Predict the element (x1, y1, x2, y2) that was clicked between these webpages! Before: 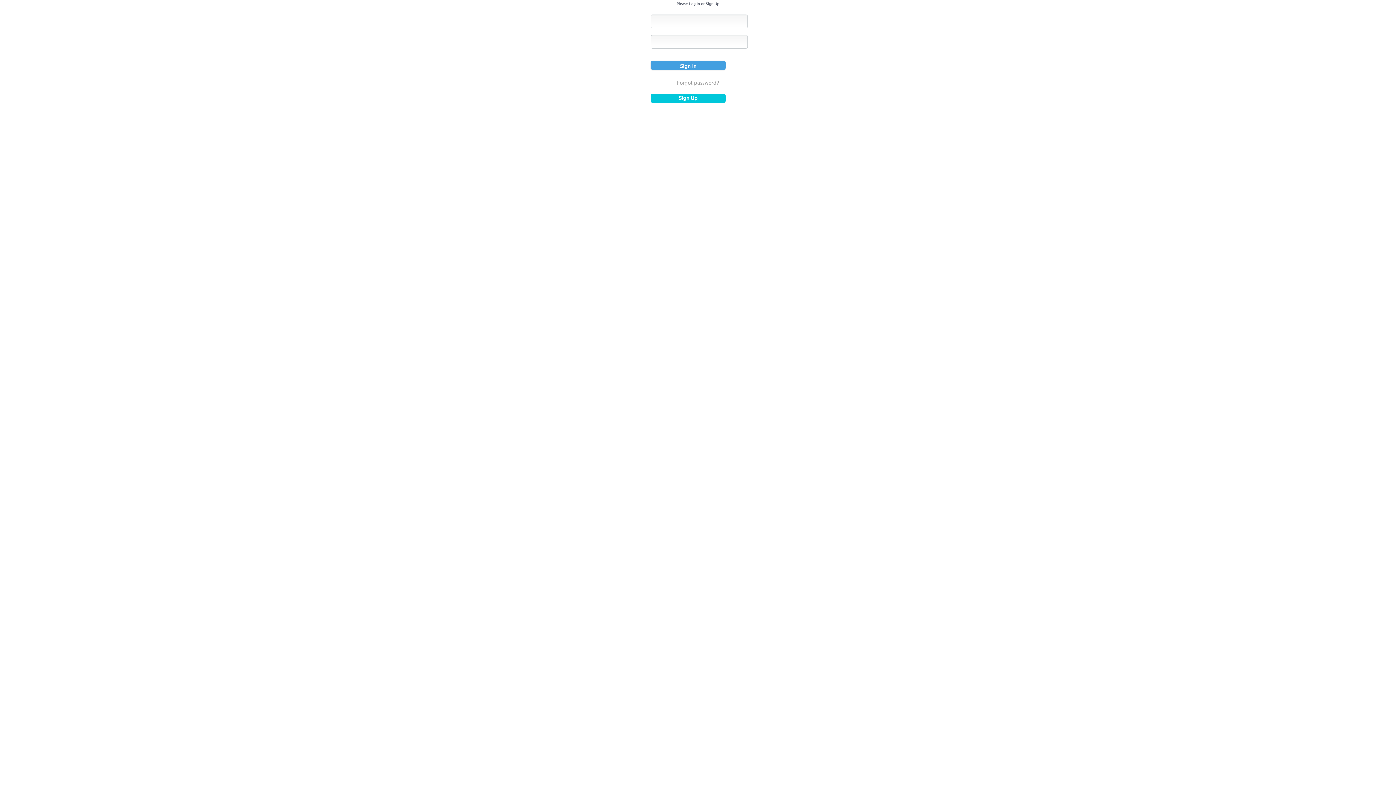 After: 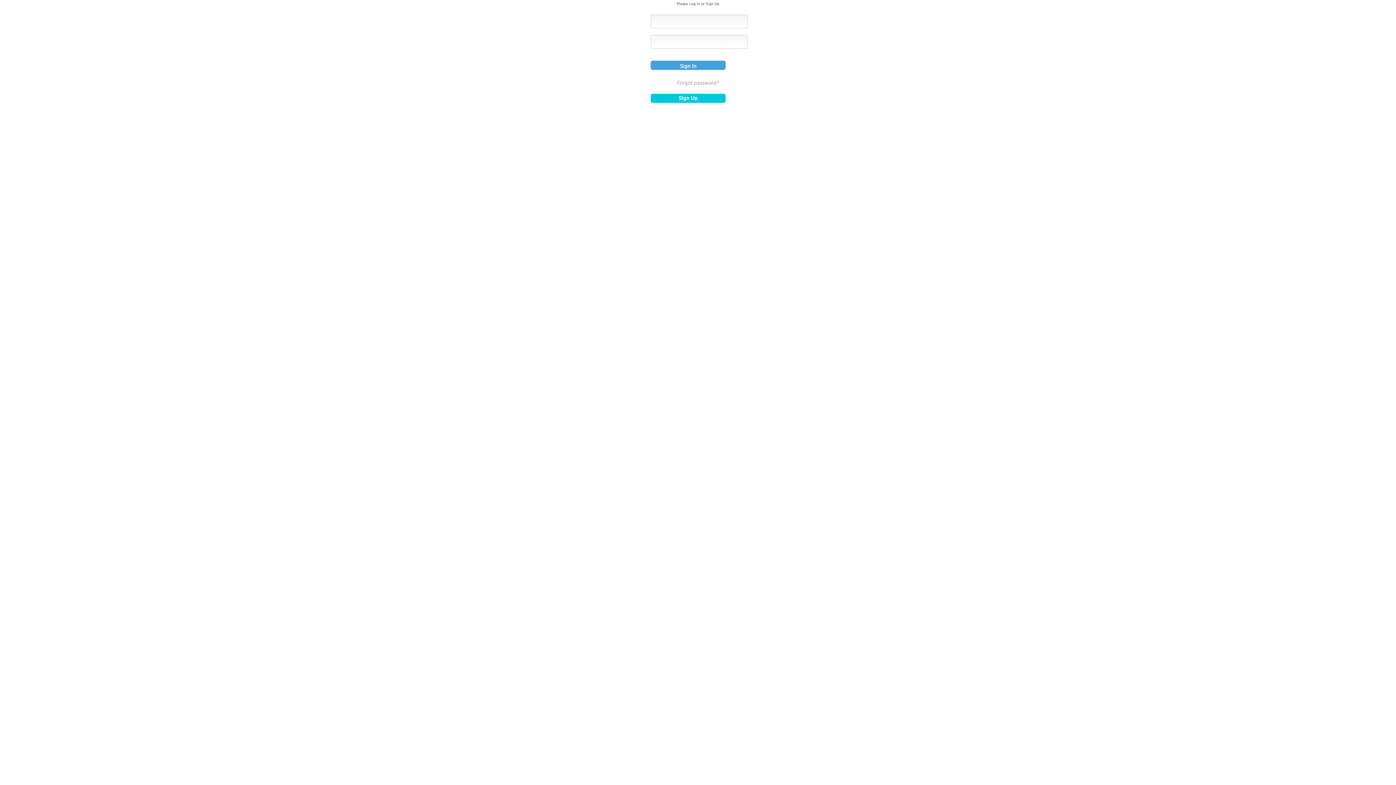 Action: bbox: (678, 95, 697, 101) label: Sign Up